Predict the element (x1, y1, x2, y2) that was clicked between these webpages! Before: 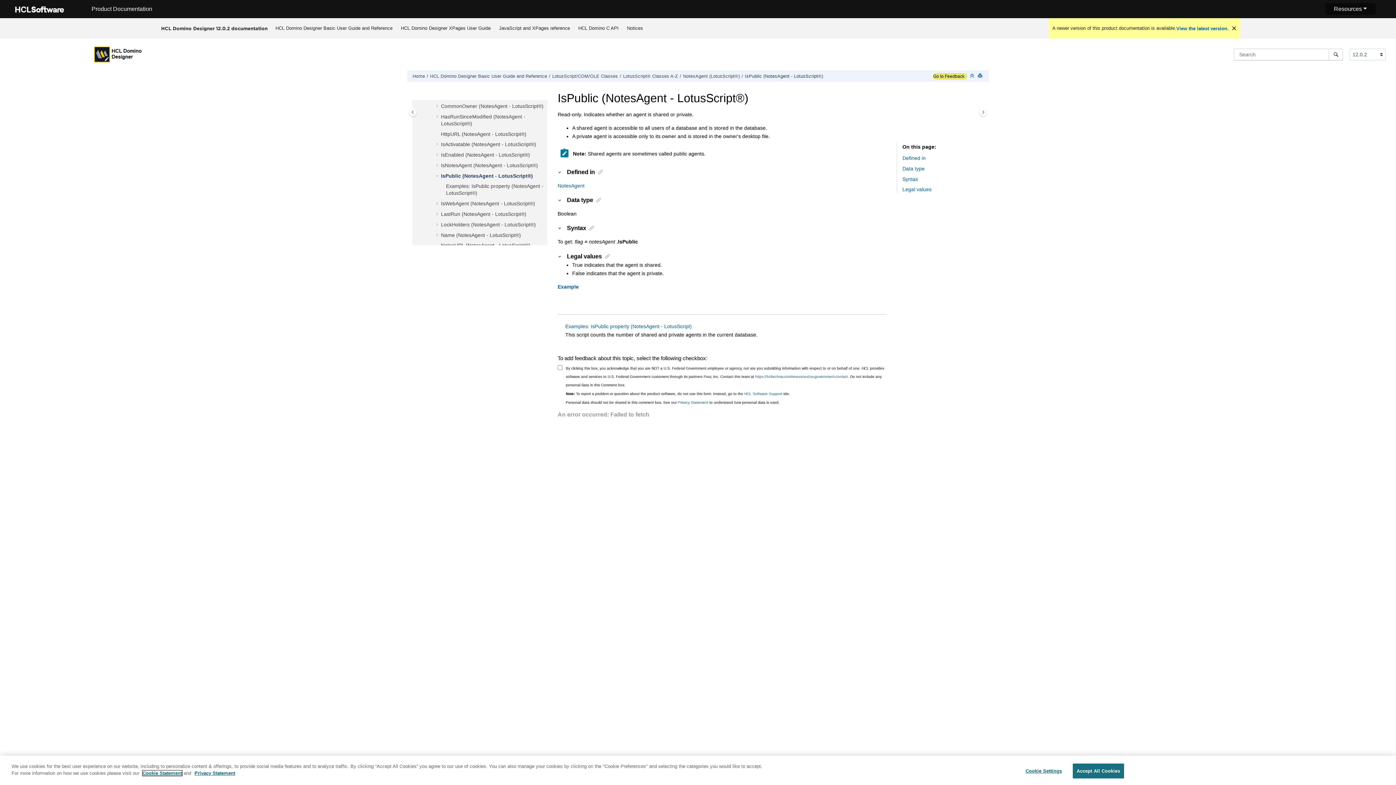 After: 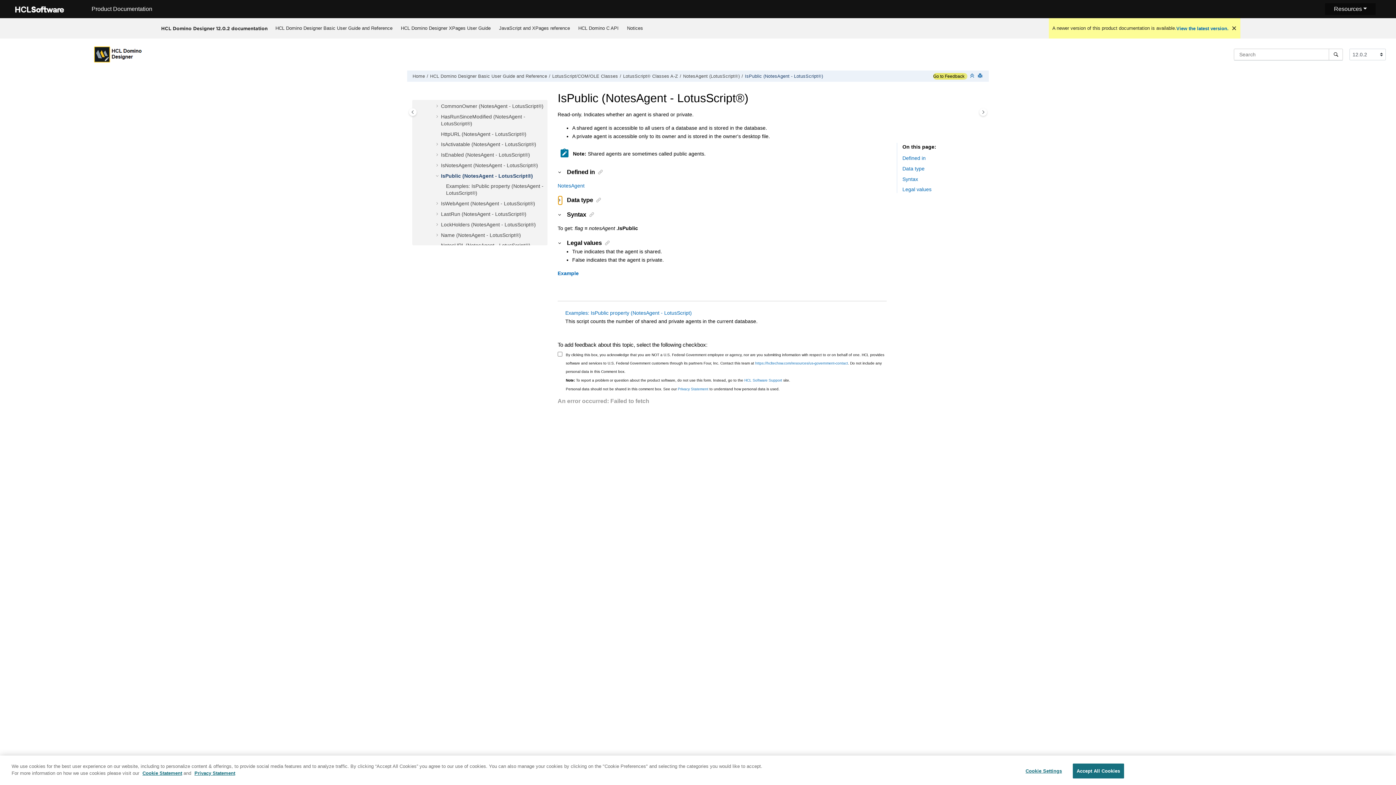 Action: label: Collapse bbox: (558, 196, 562, 203)